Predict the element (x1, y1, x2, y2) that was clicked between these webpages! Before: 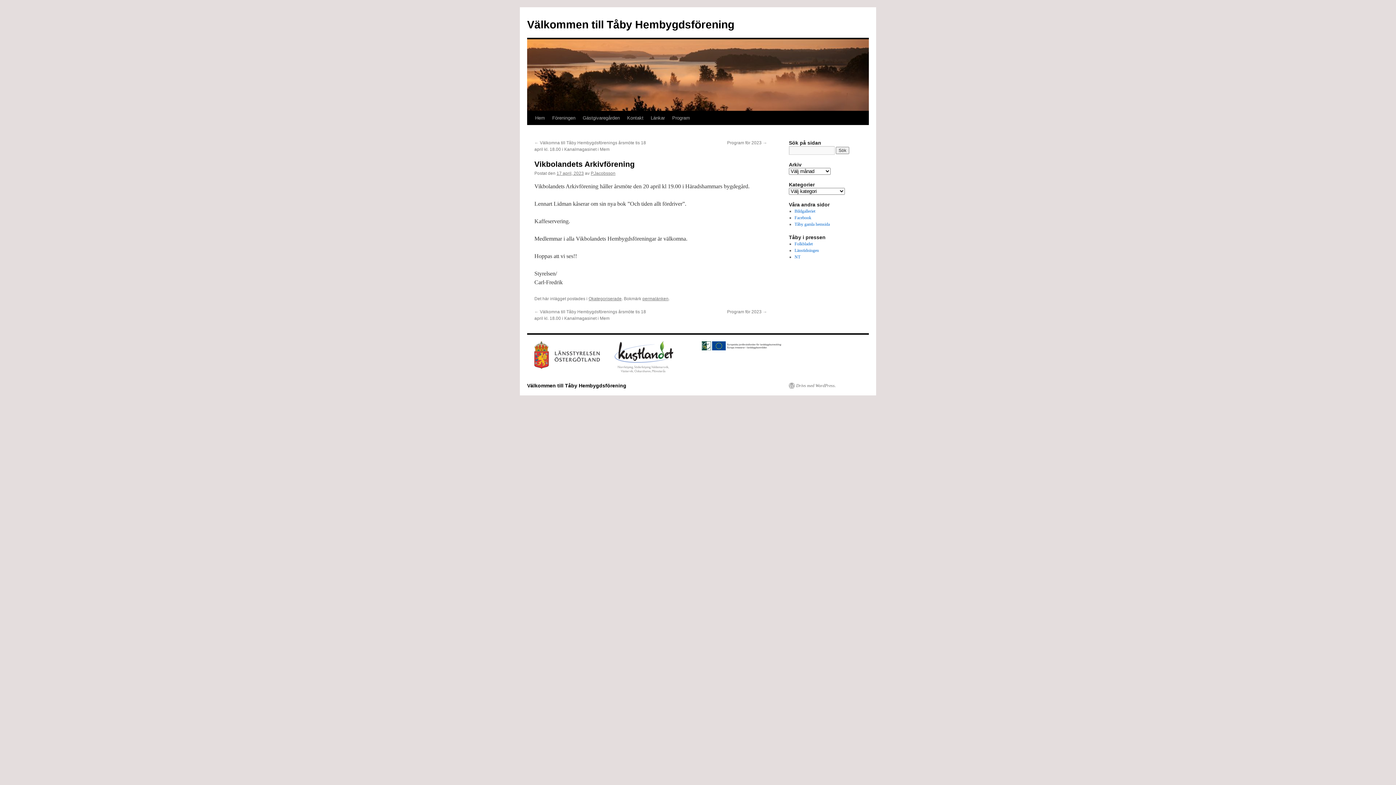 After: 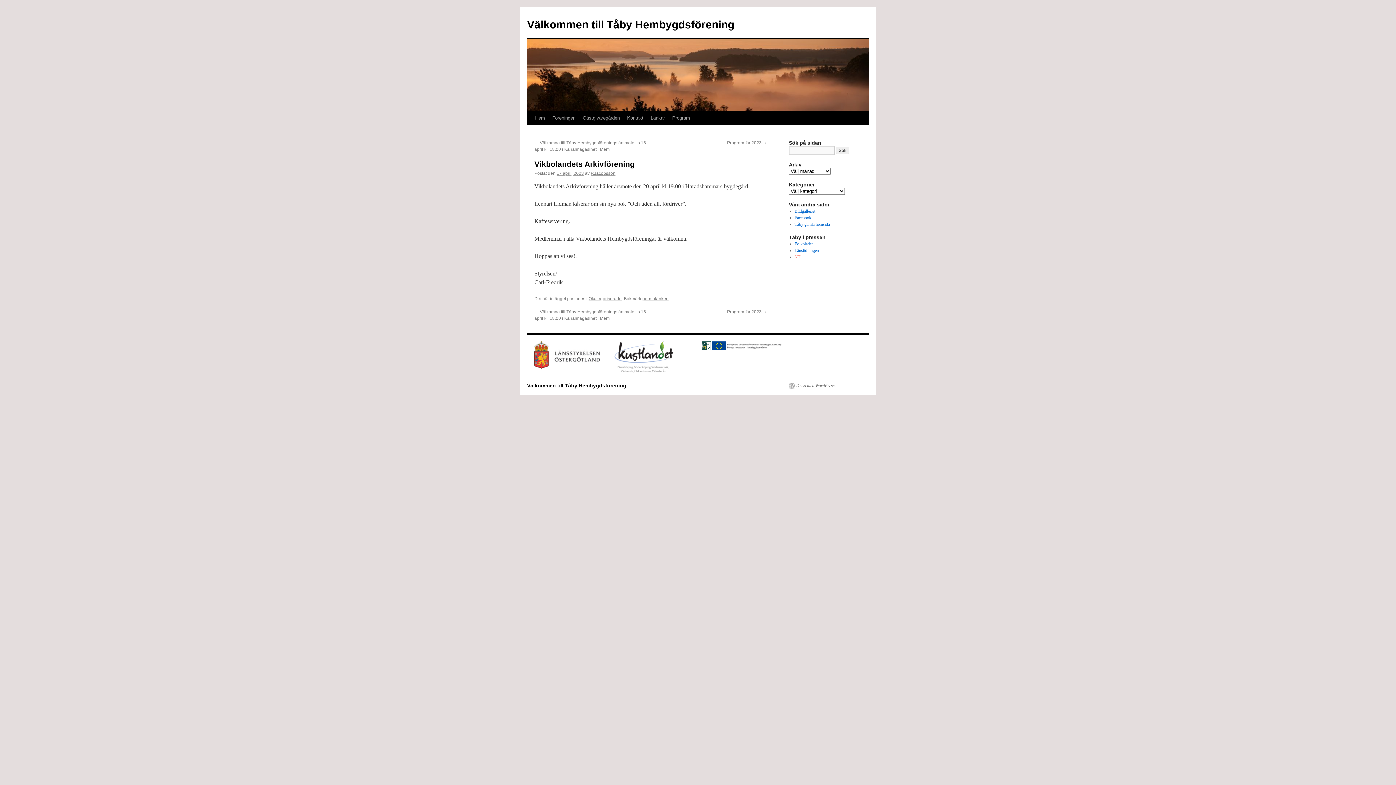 Action: label: NT bbox: (794, 254, 800, 259)